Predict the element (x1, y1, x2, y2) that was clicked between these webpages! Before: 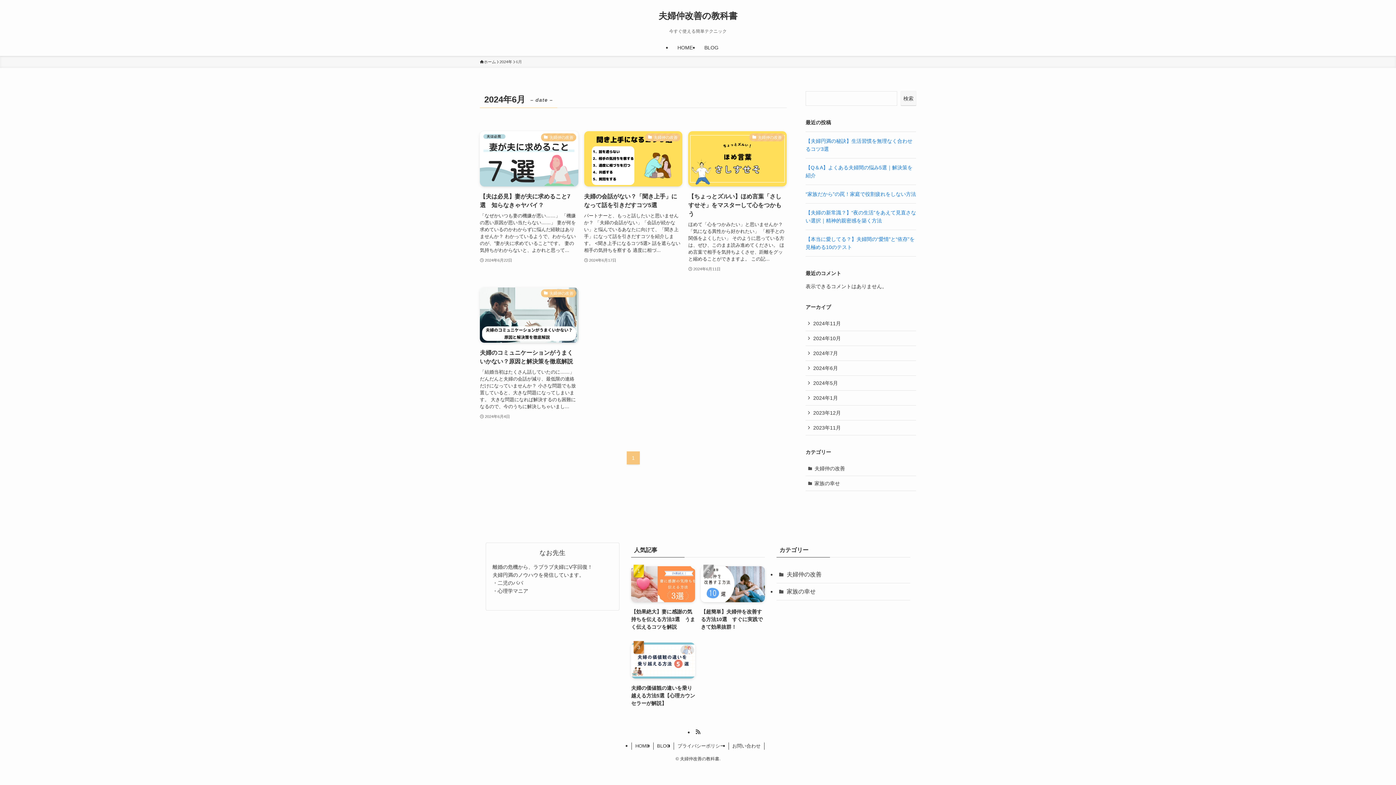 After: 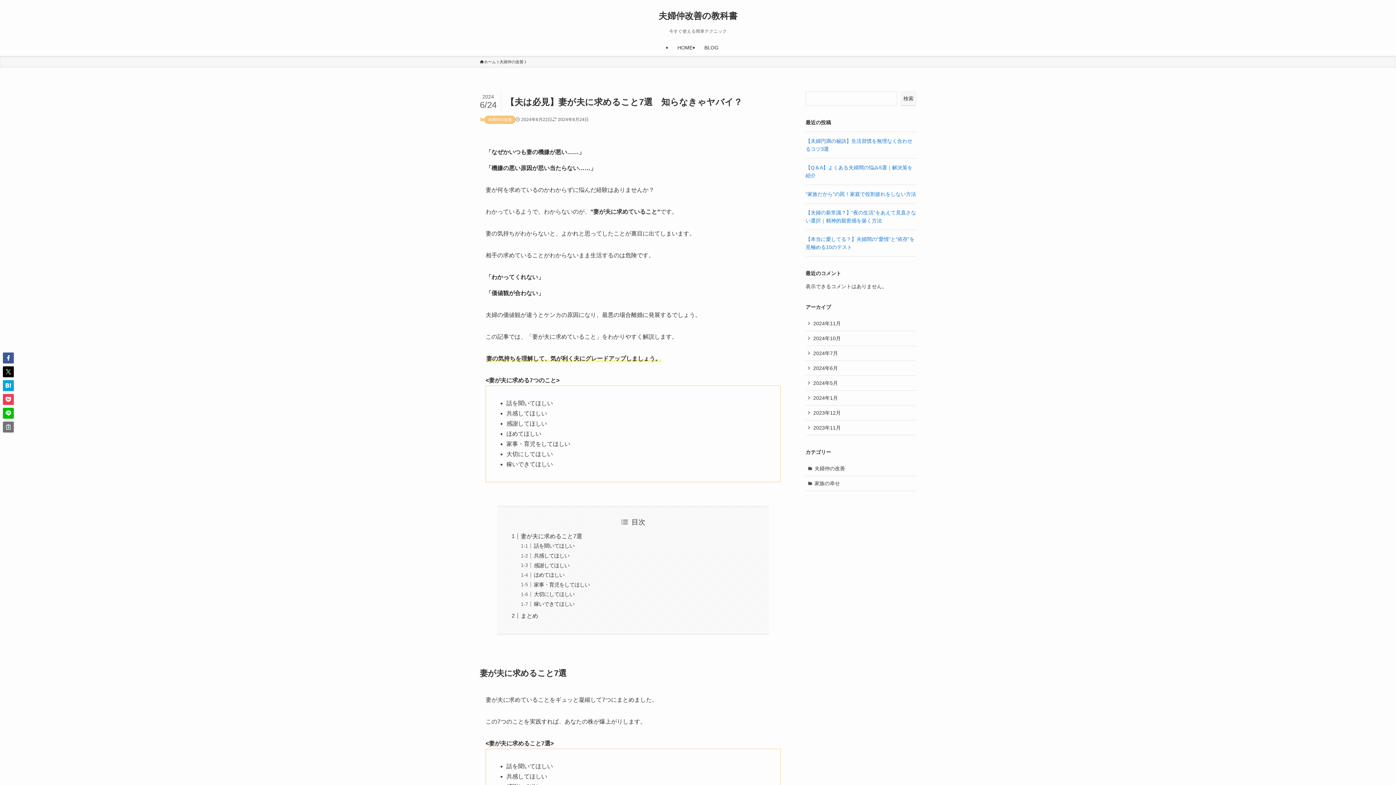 Action: label: 夫婦仲の改善
【夫は必見】妻が夫に求めること7選　知らなきゃヤバイ？
「なぜかいつも妻の機嫌が悪い……」 「機嫌の悪い原因が思い当たらない……」 妻が何を求めているのかわからずに悩んだ経験はありませんか？ わかっているようで、わからないのが、”妻が夫に求めていること”です。 妻の気持ちがわからないと、よかれと思って...
2024年6月22日 bbox: (480, 131, 578, 273)